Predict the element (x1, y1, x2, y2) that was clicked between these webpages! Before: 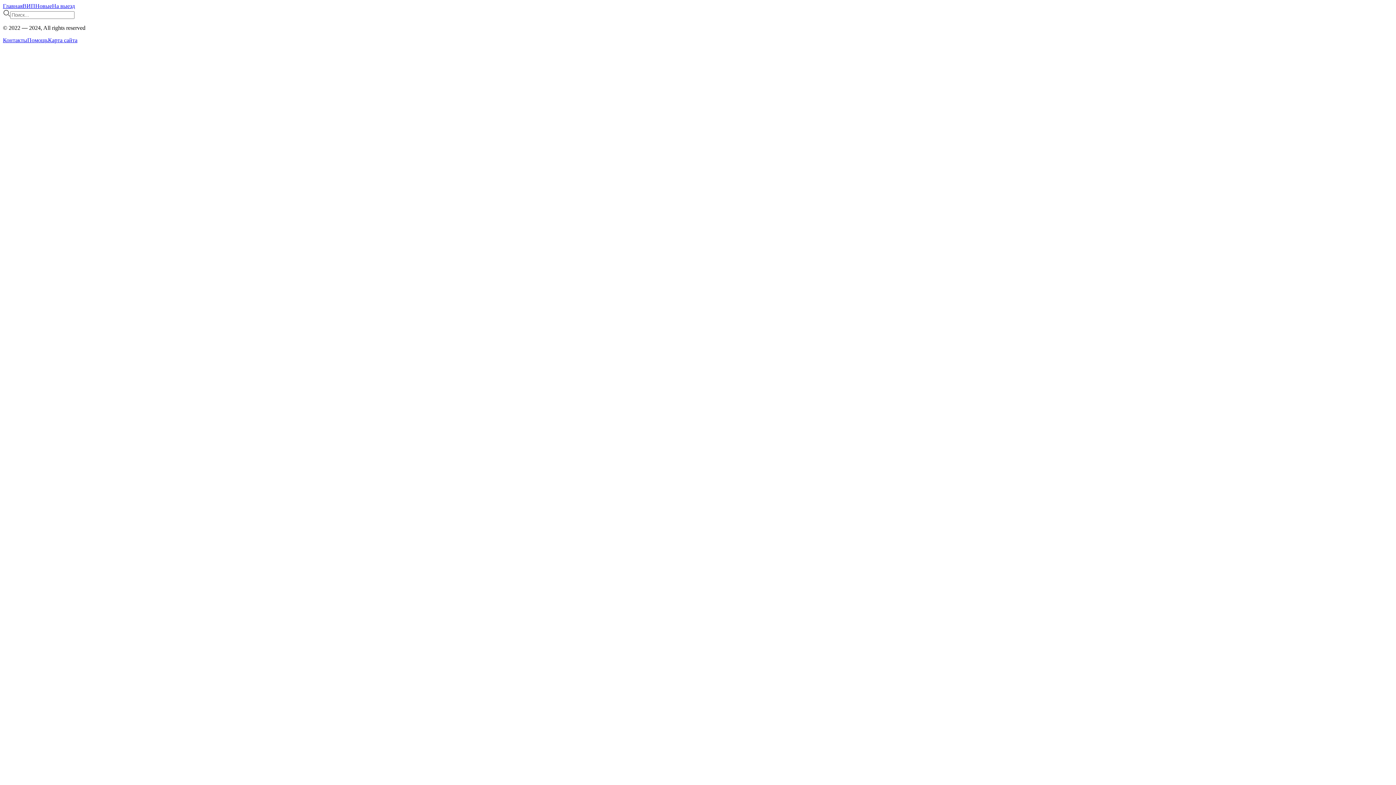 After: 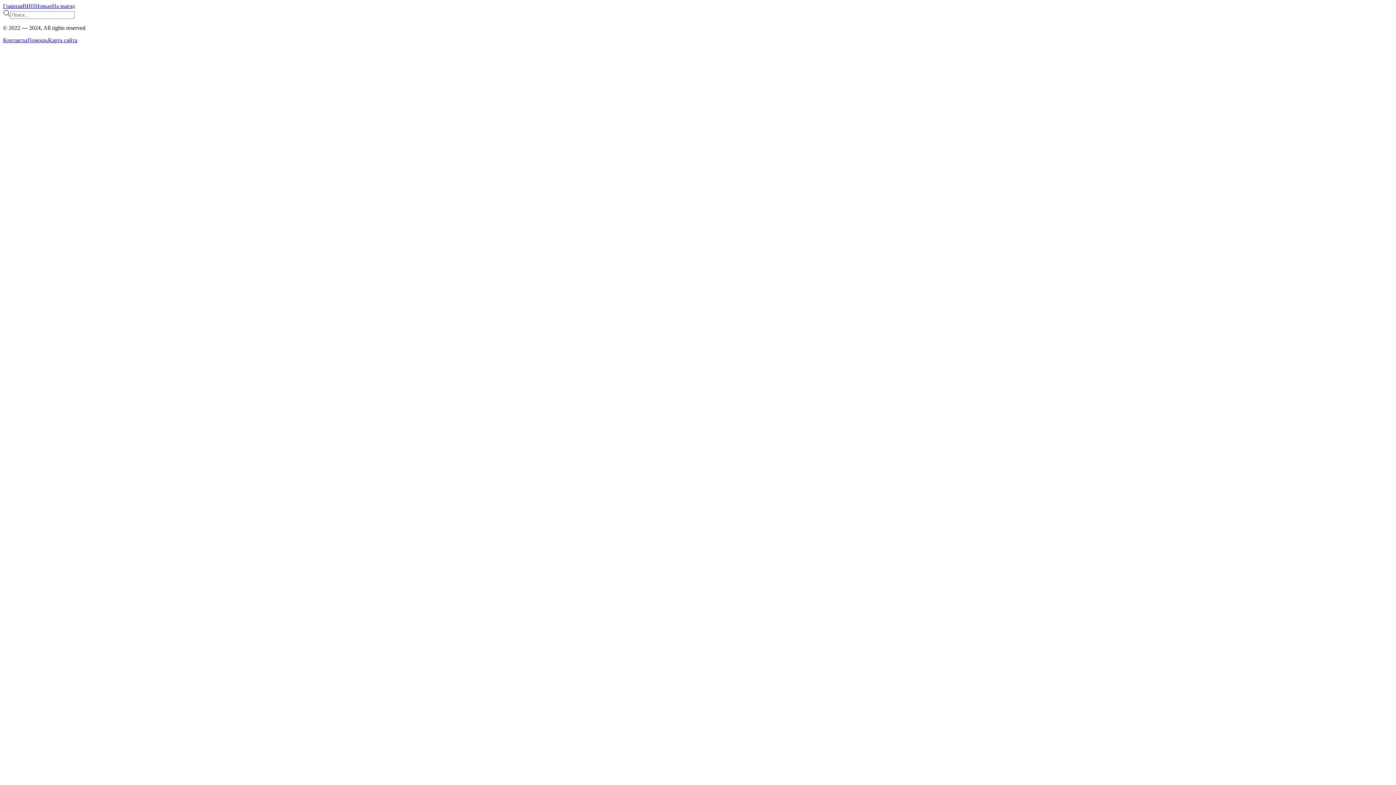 Action: bbox: (2, 2, 22, 9) label: Главная